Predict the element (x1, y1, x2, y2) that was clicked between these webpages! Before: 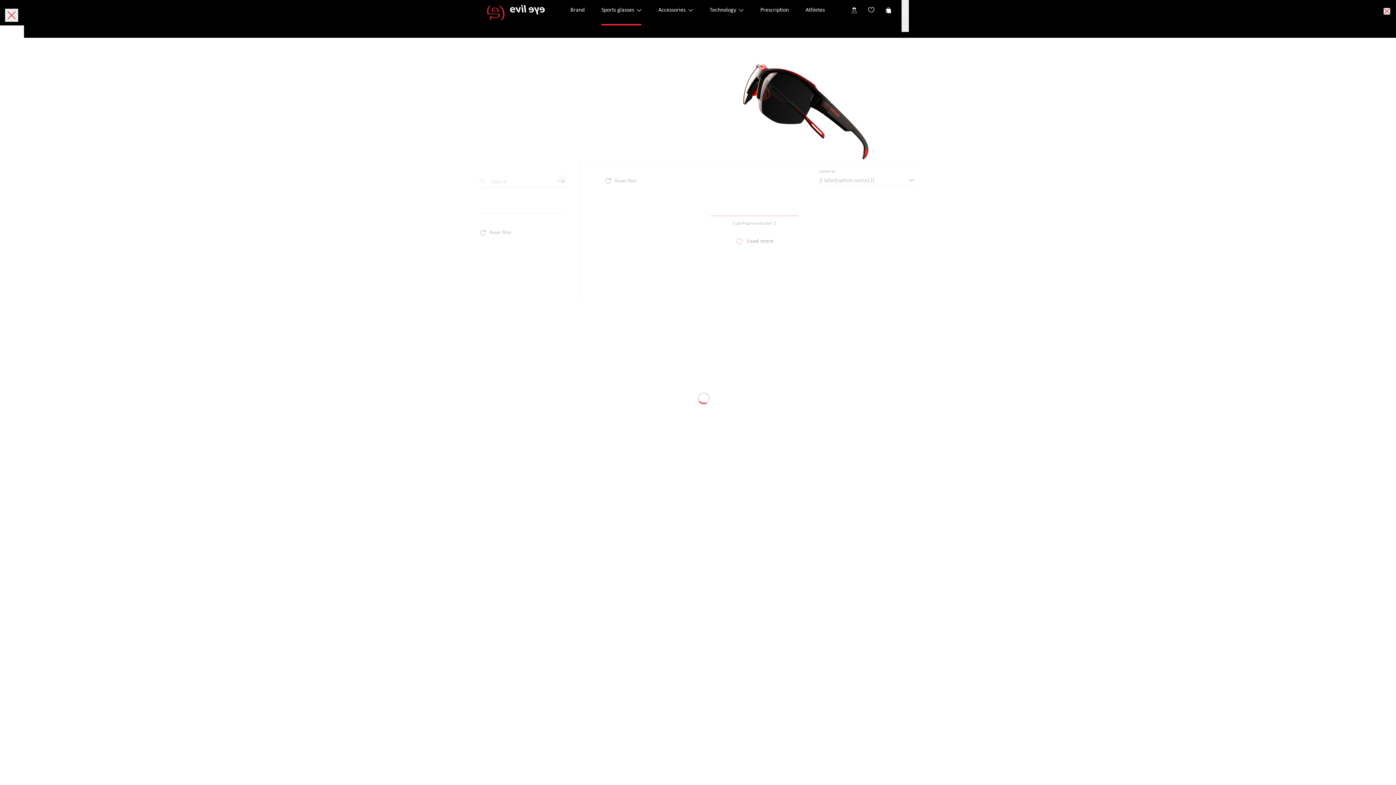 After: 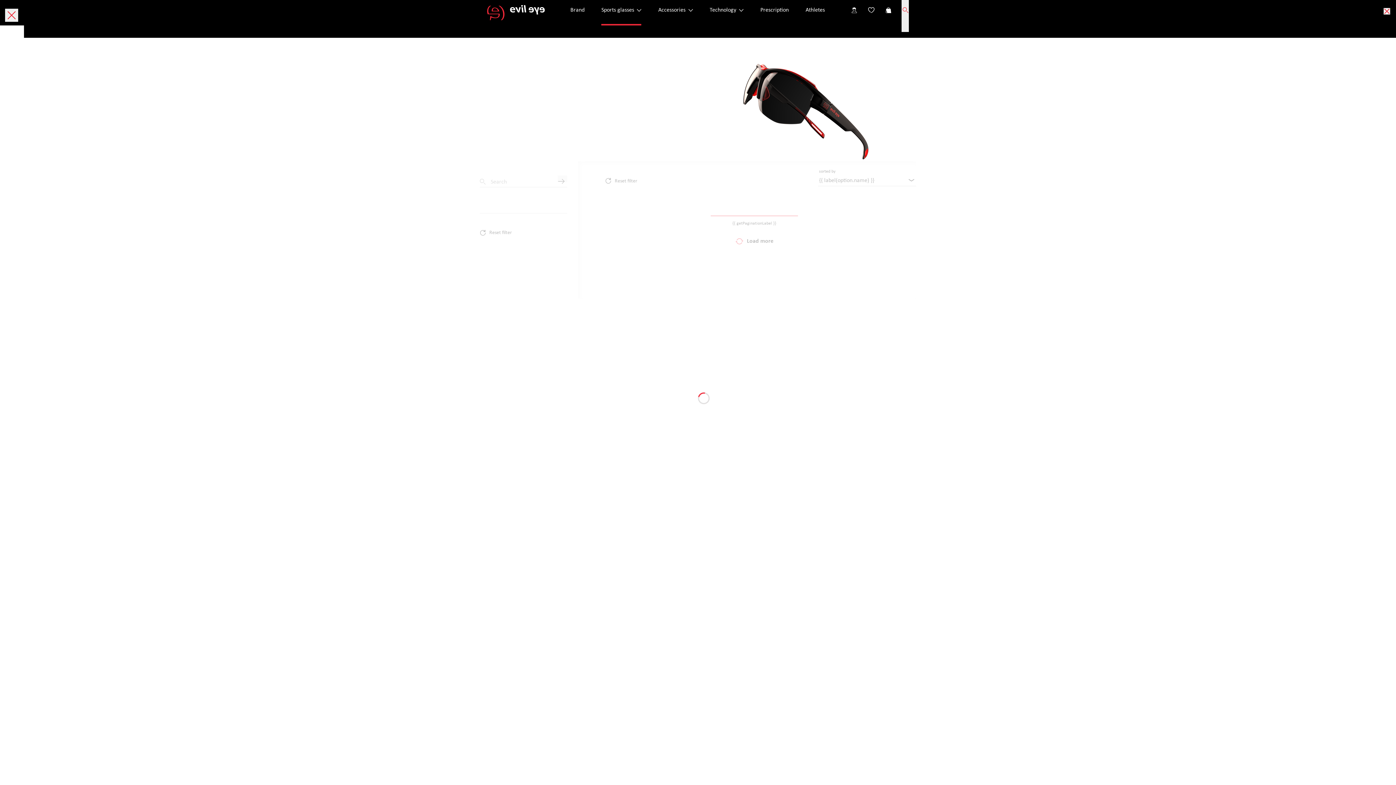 Action: label: Search for ... bbox: (901, 0, 909, 32)